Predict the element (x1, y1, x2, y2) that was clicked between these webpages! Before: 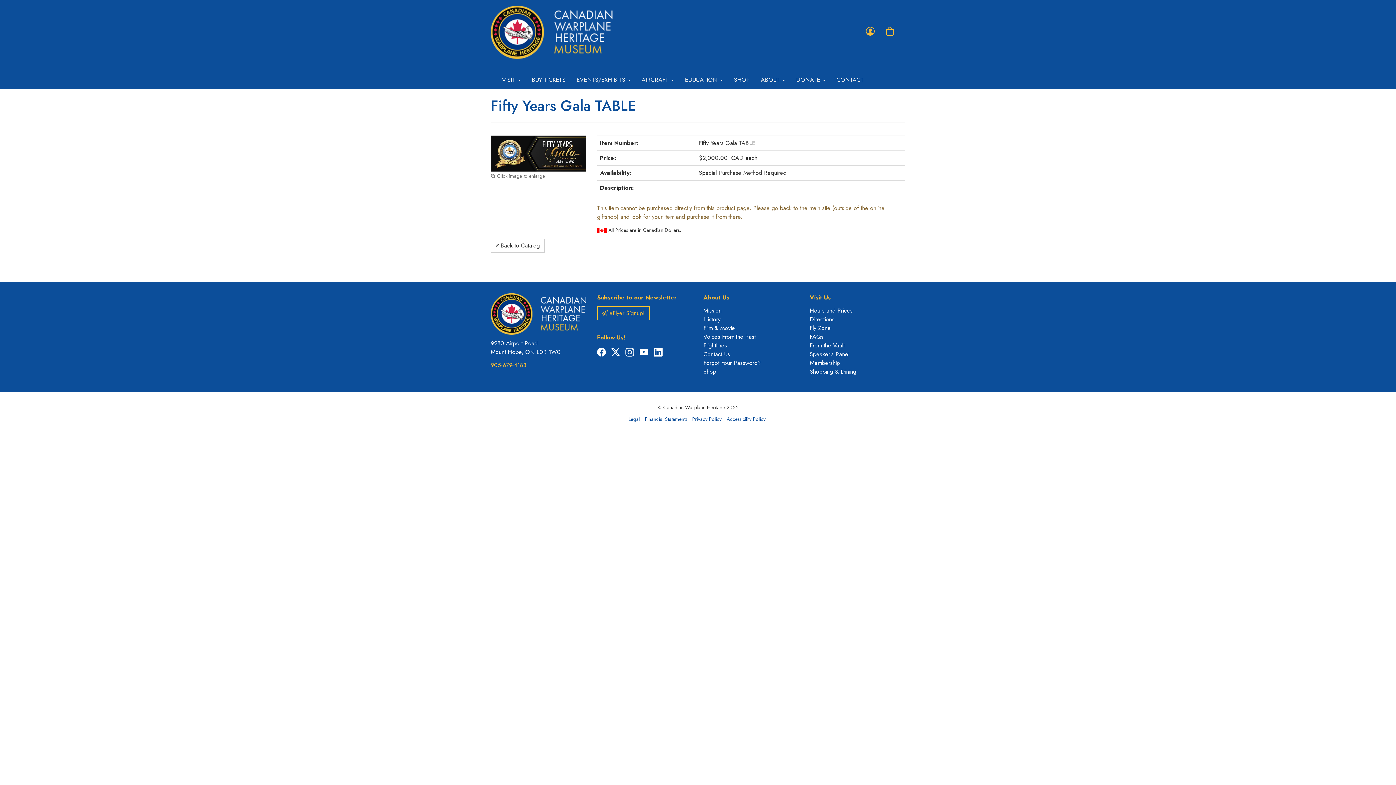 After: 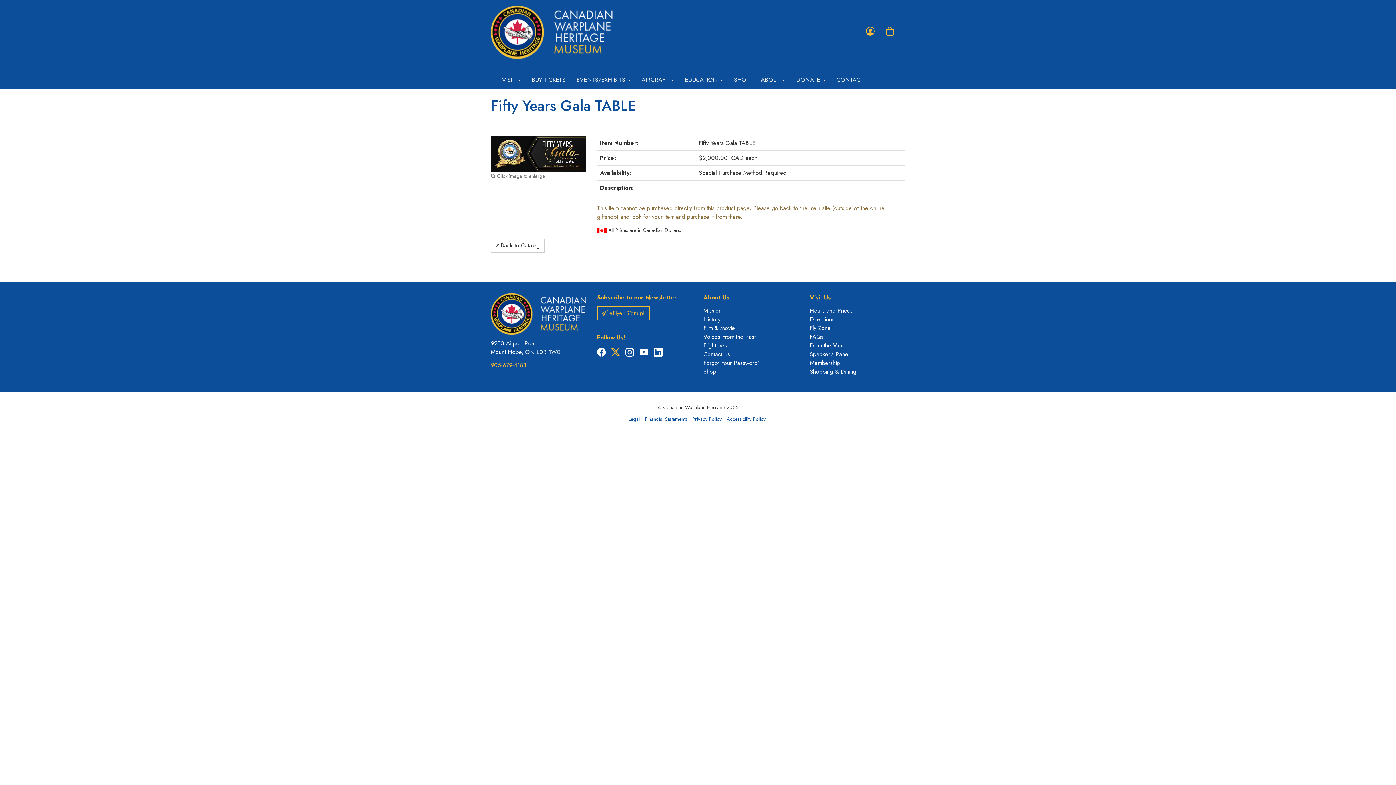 Action: bbox: (611, 349, 620, 357) label: X